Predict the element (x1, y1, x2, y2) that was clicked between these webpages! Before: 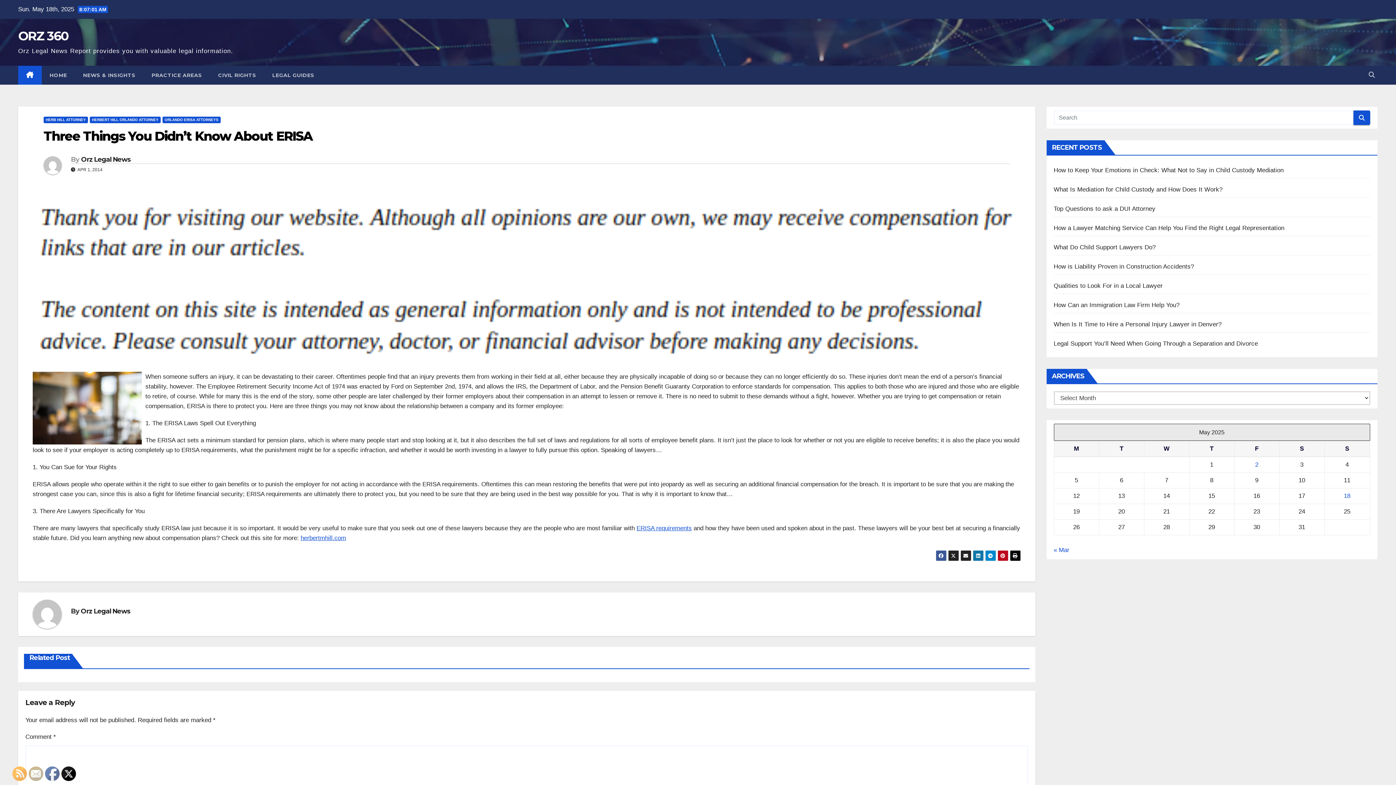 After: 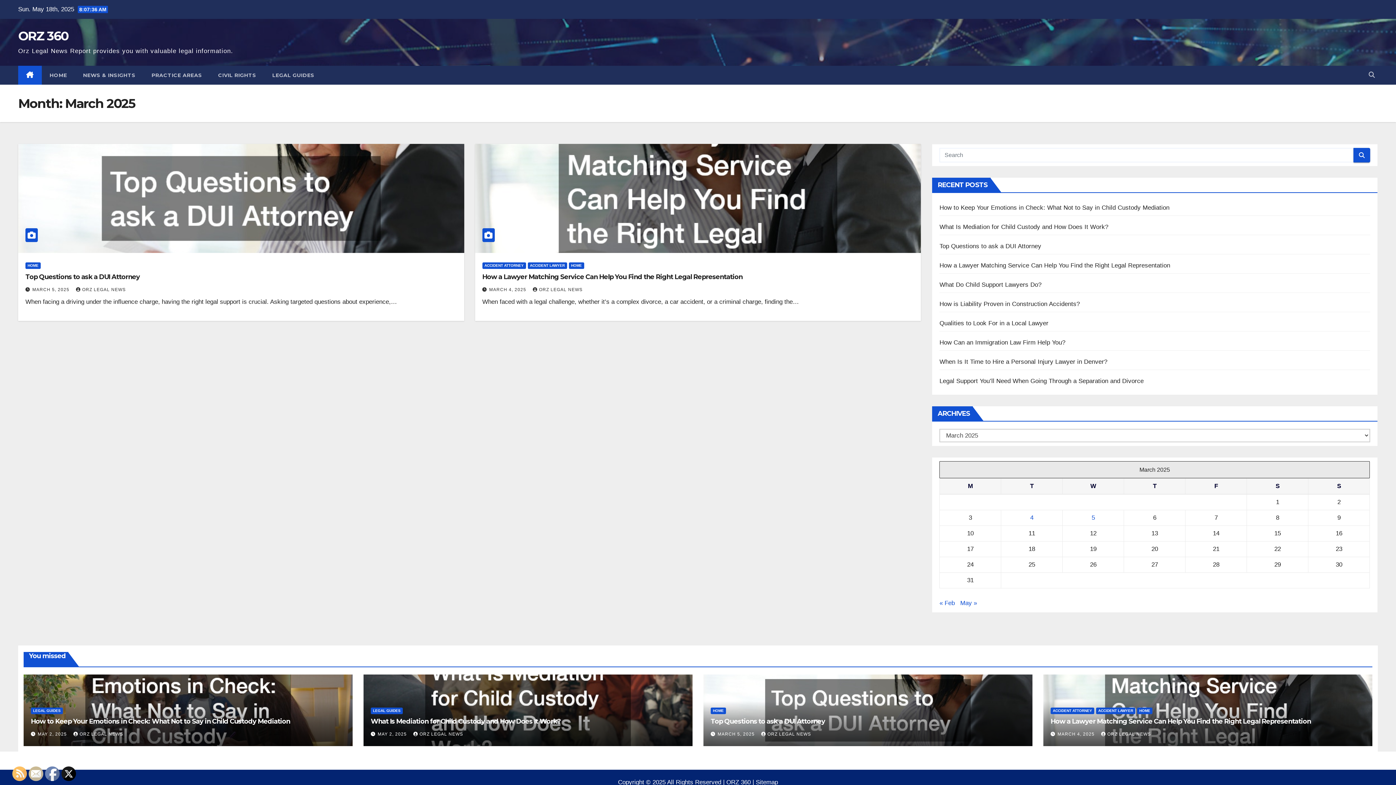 Action: bbox: (1054, 546, 1069, 553) label: « Mar